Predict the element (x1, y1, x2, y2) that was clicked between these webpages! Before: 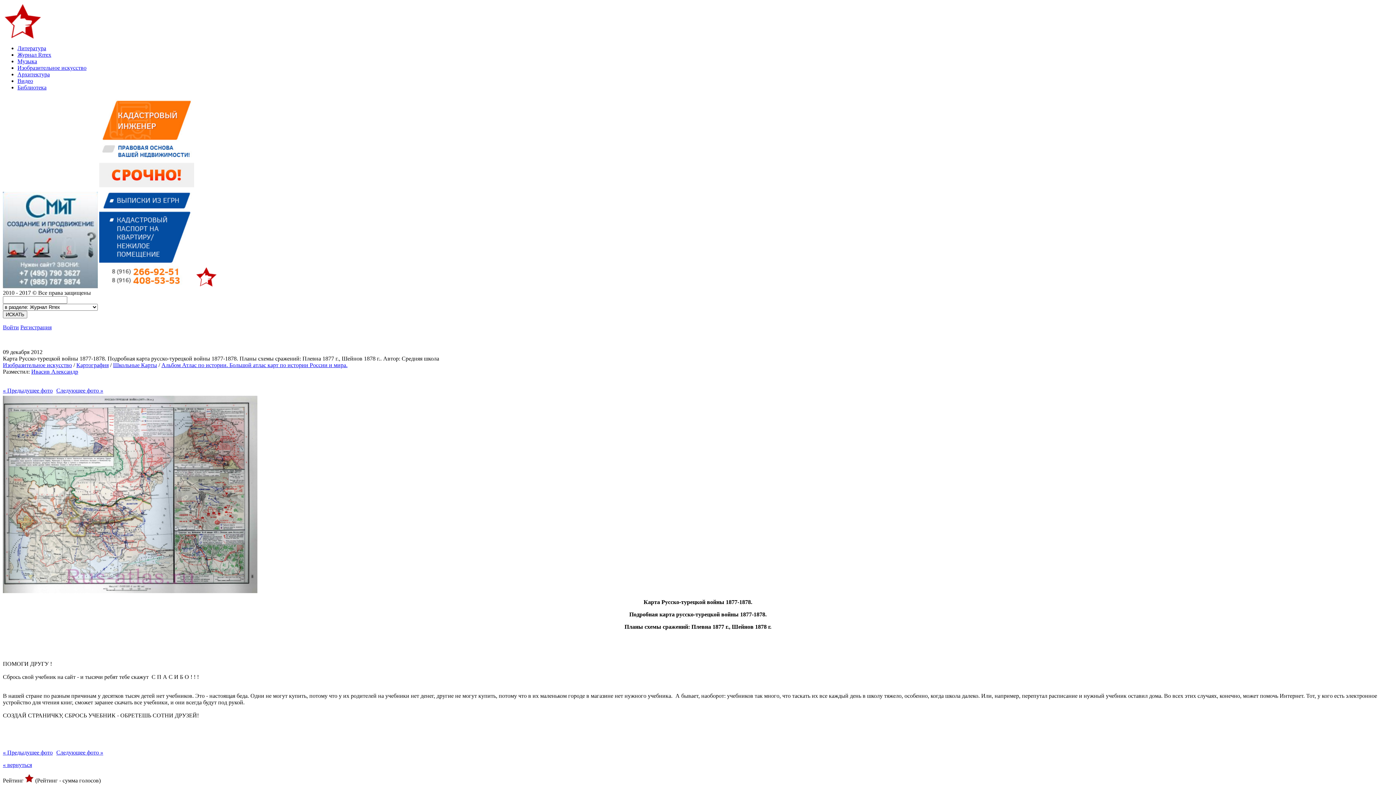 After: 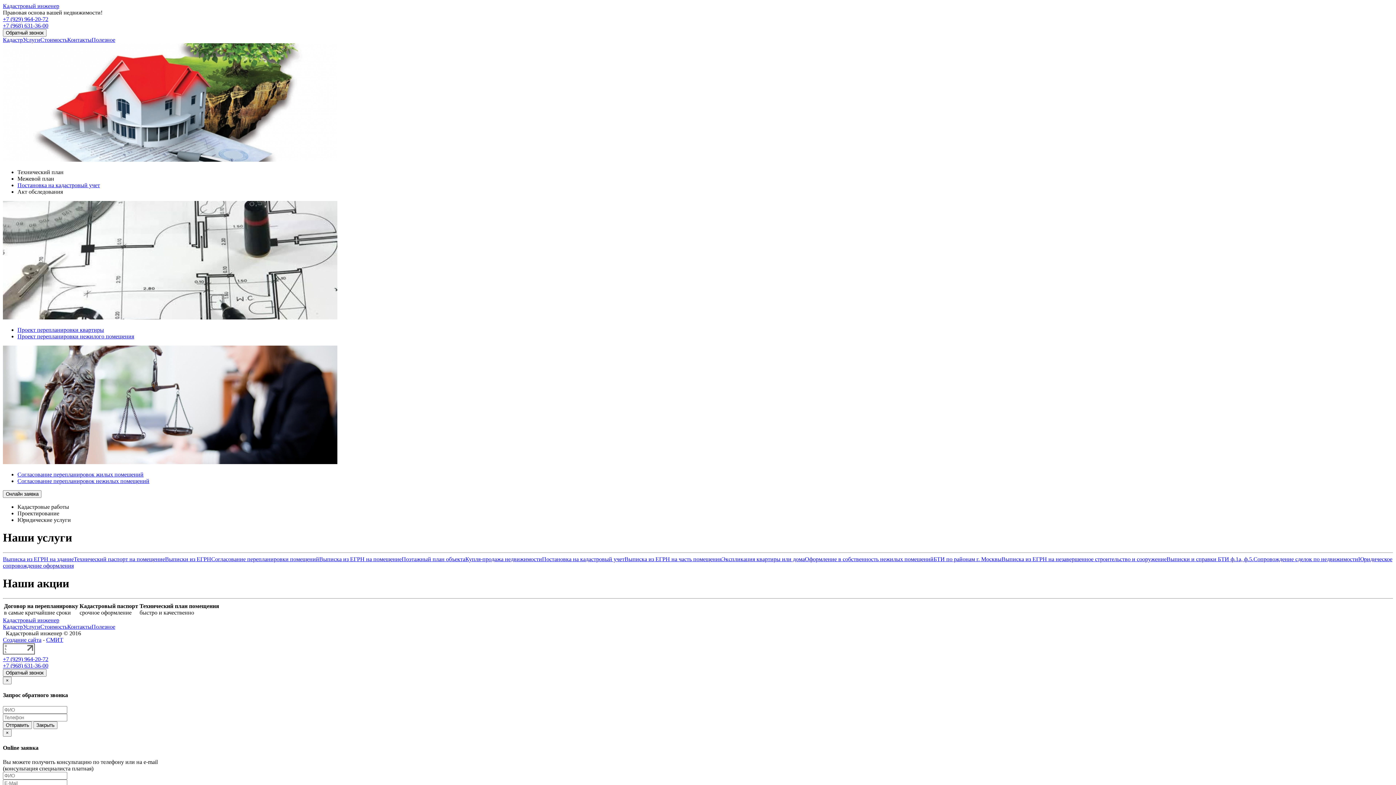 Action: bbox: (99, 283, 194, 289)